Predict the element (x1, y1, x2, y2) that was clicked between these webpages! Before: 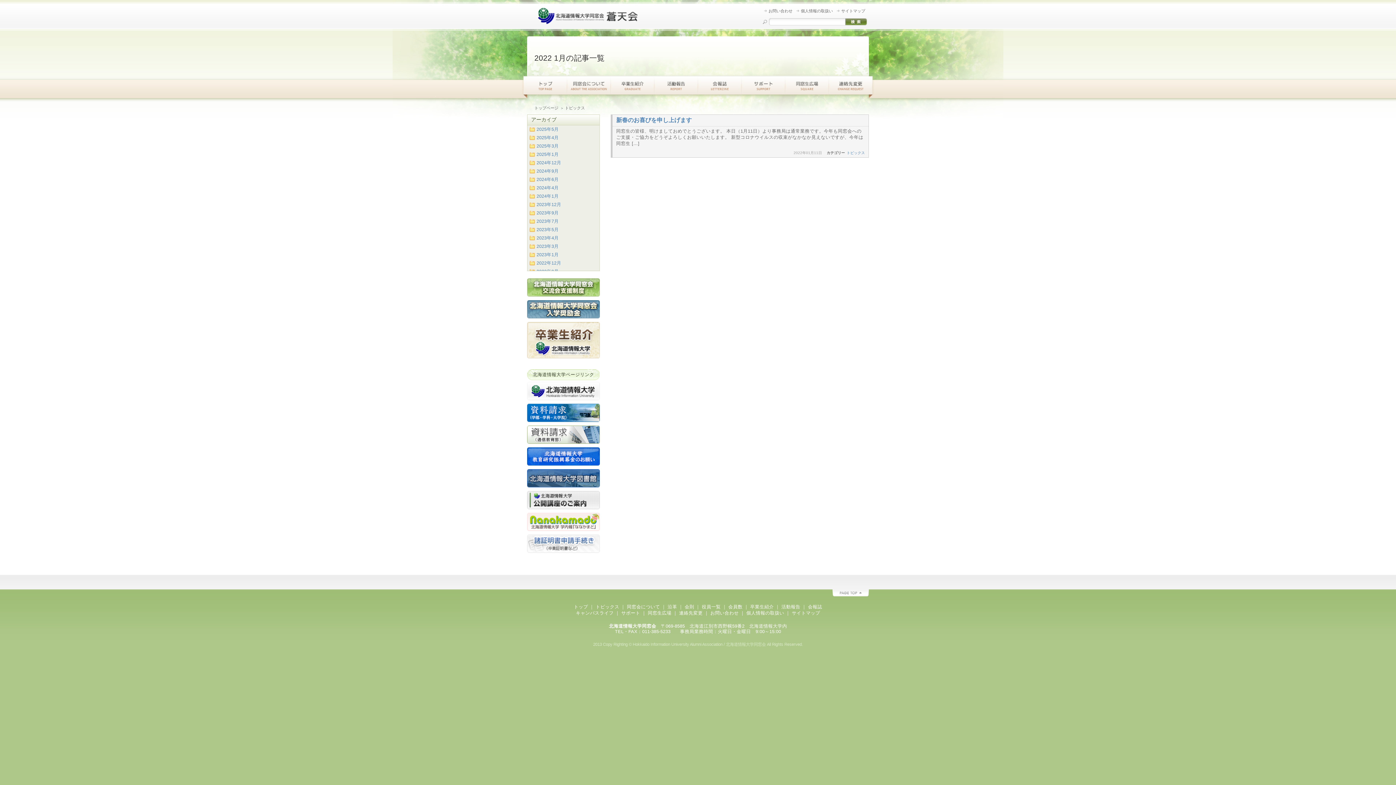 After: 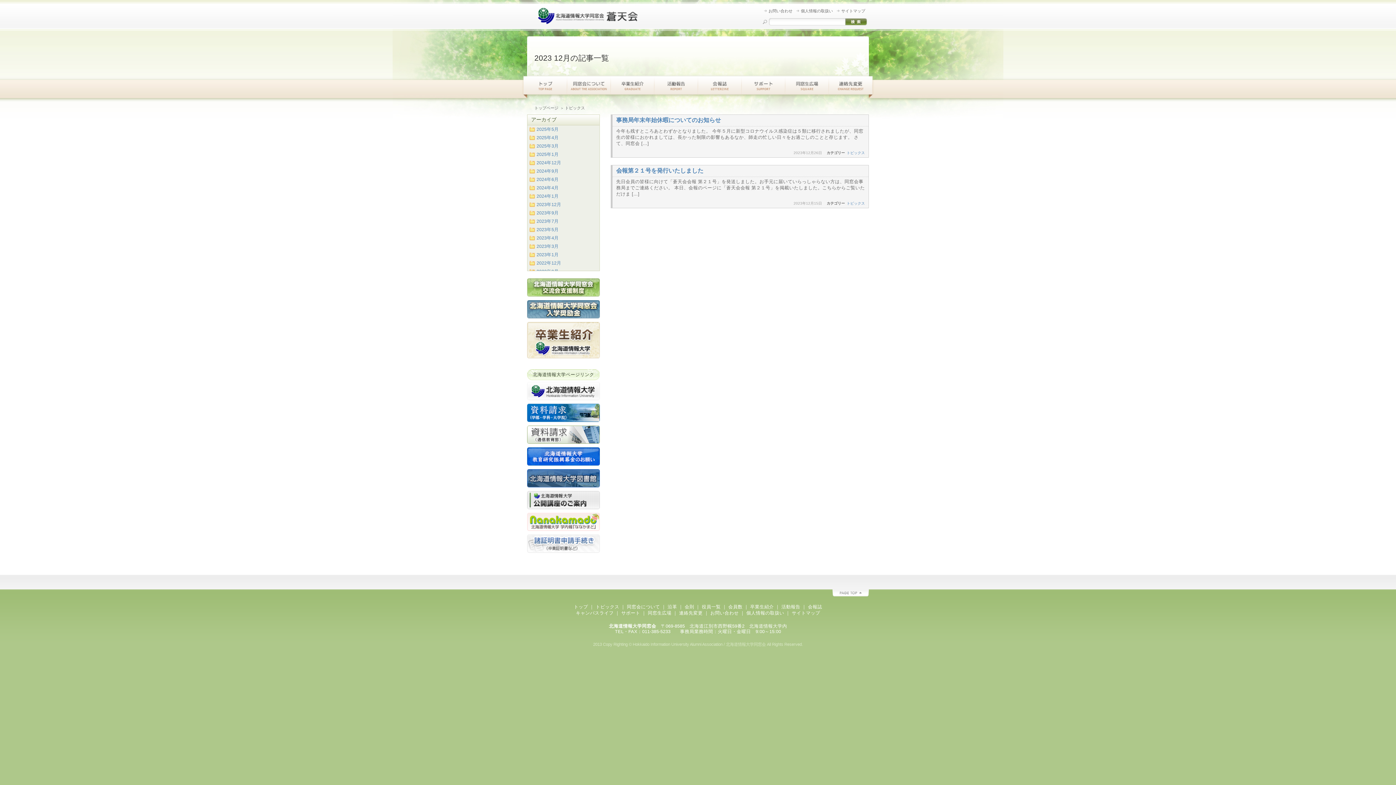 Action: bbox: (529, 202, 561, 207) label: 2023年12月